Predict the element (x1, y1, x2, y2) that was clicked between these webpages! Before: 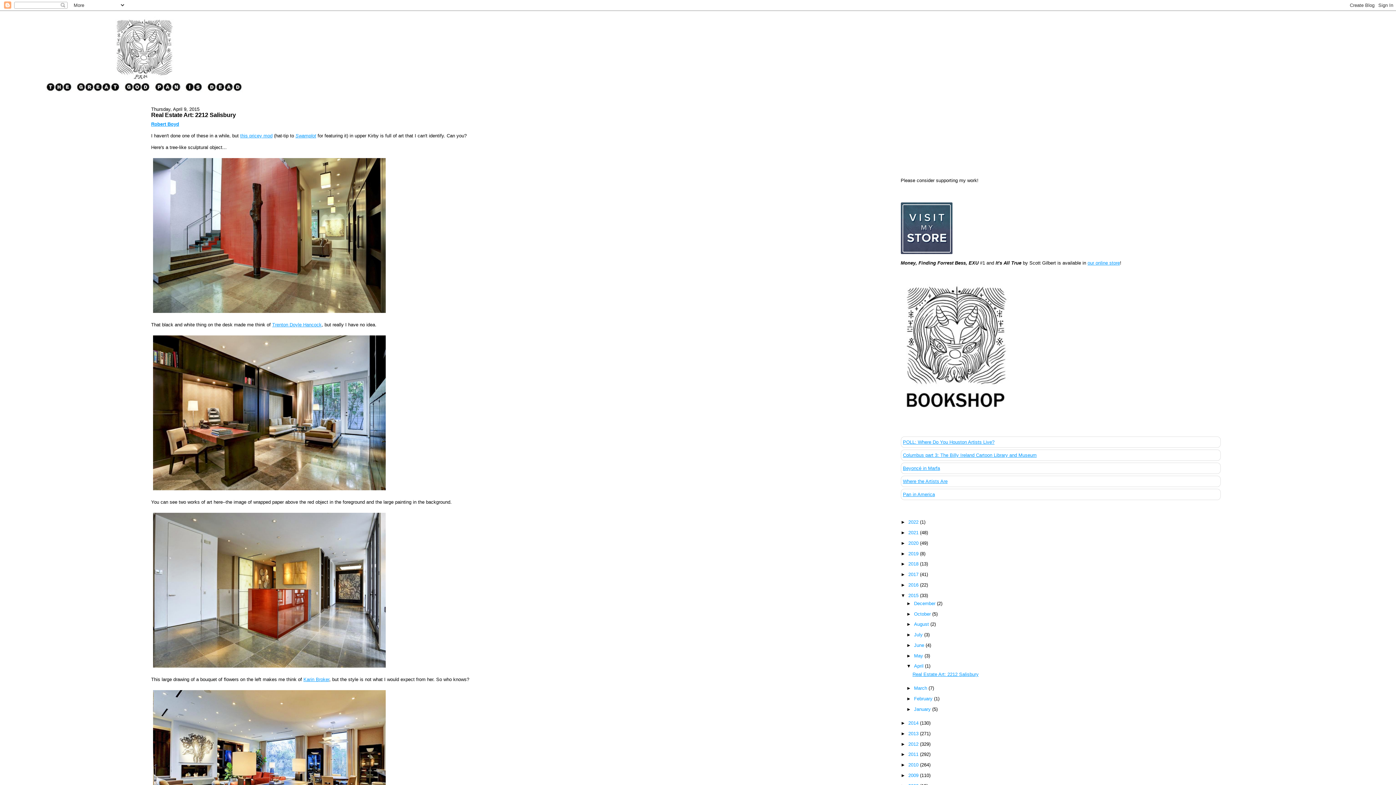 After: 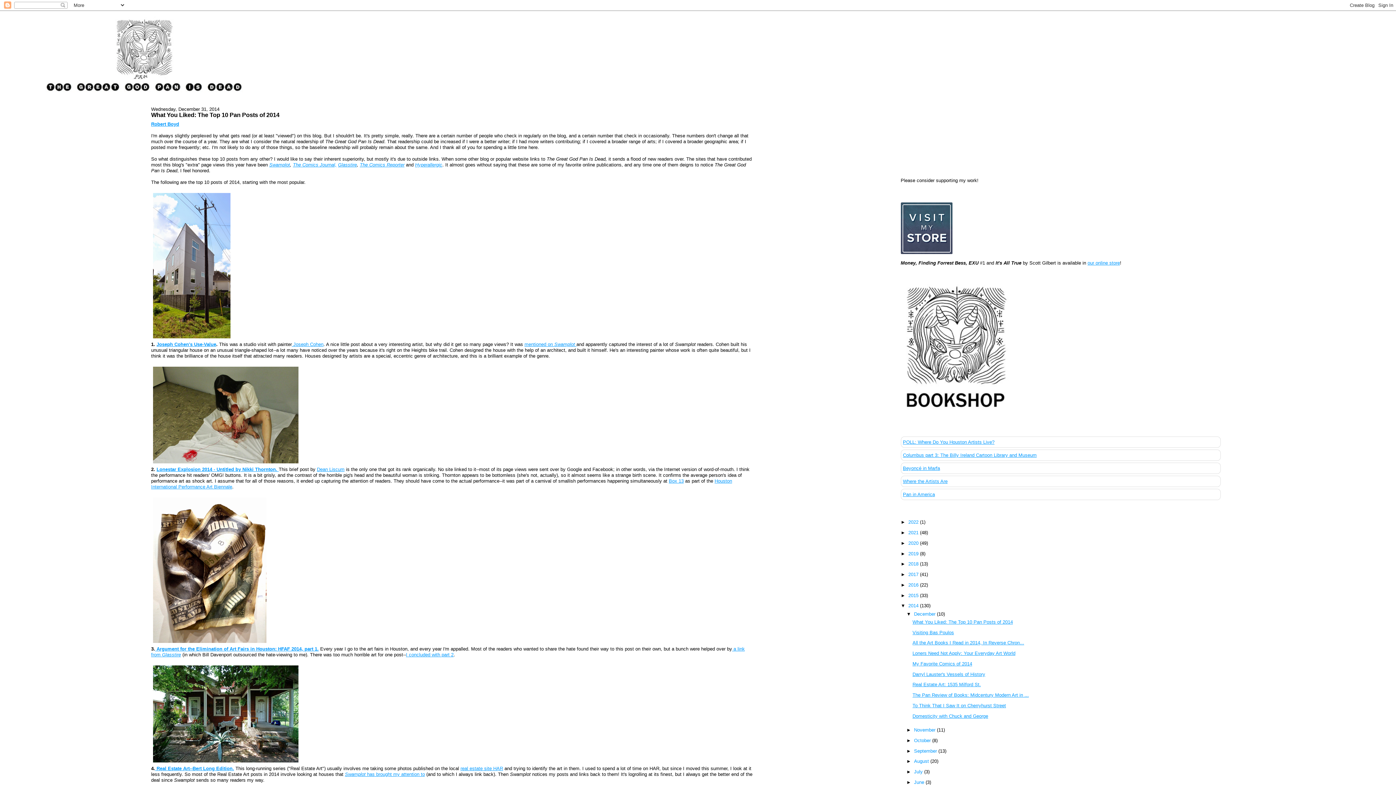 Action: label: 2014  bbox: (908, 720, 920, 726)